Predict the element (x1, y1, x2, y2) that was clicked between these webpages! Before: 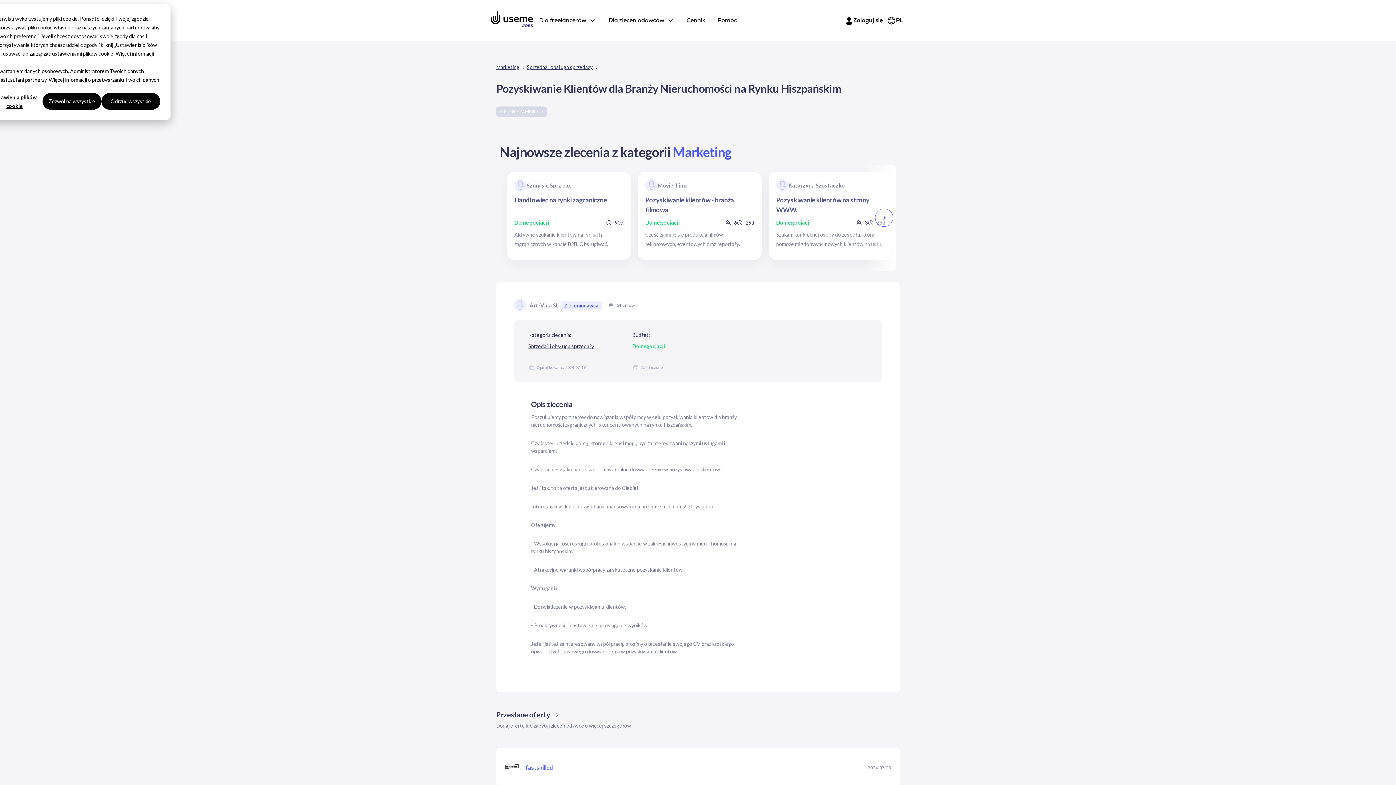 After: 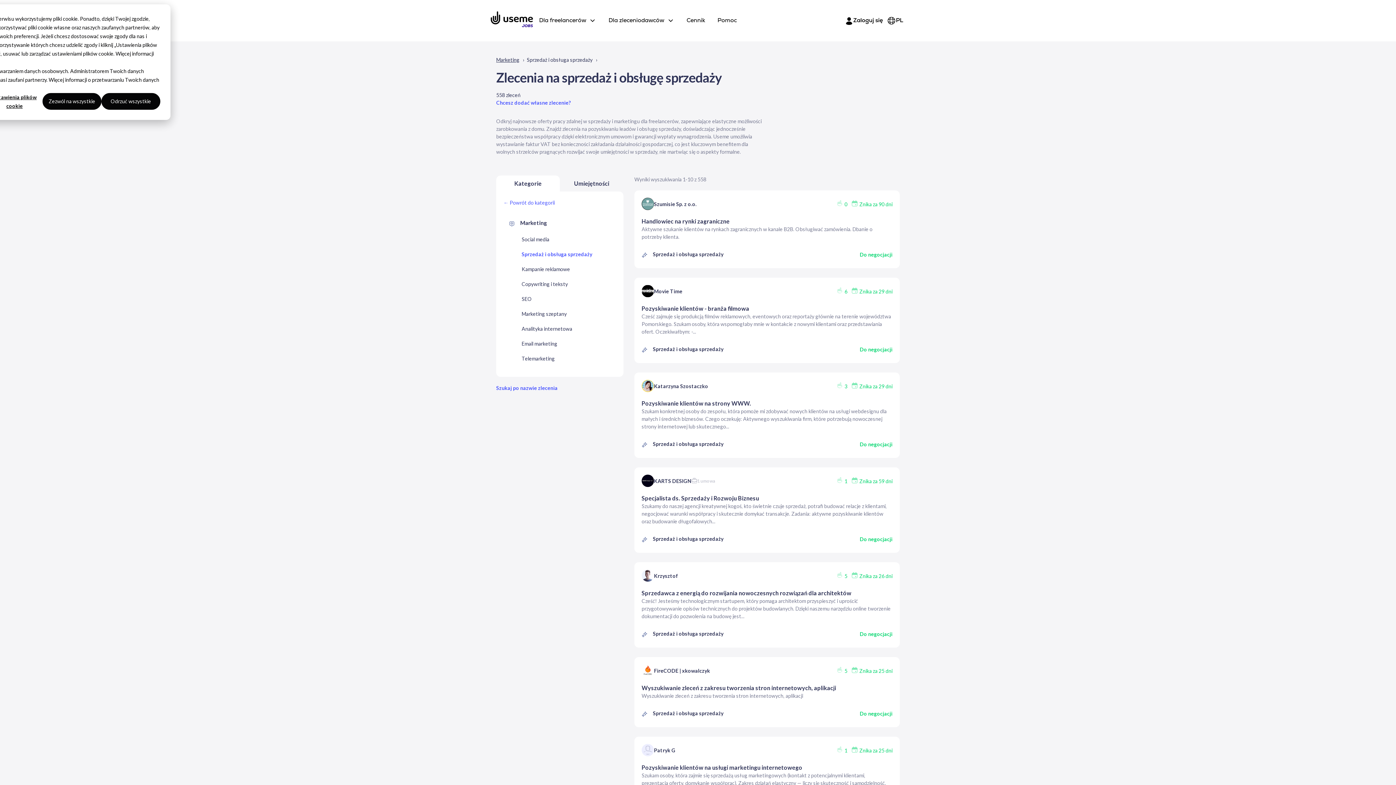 Action: label: Sprzedaż i obsługa sprzedaży bbox: (526, 63, 592, 70)